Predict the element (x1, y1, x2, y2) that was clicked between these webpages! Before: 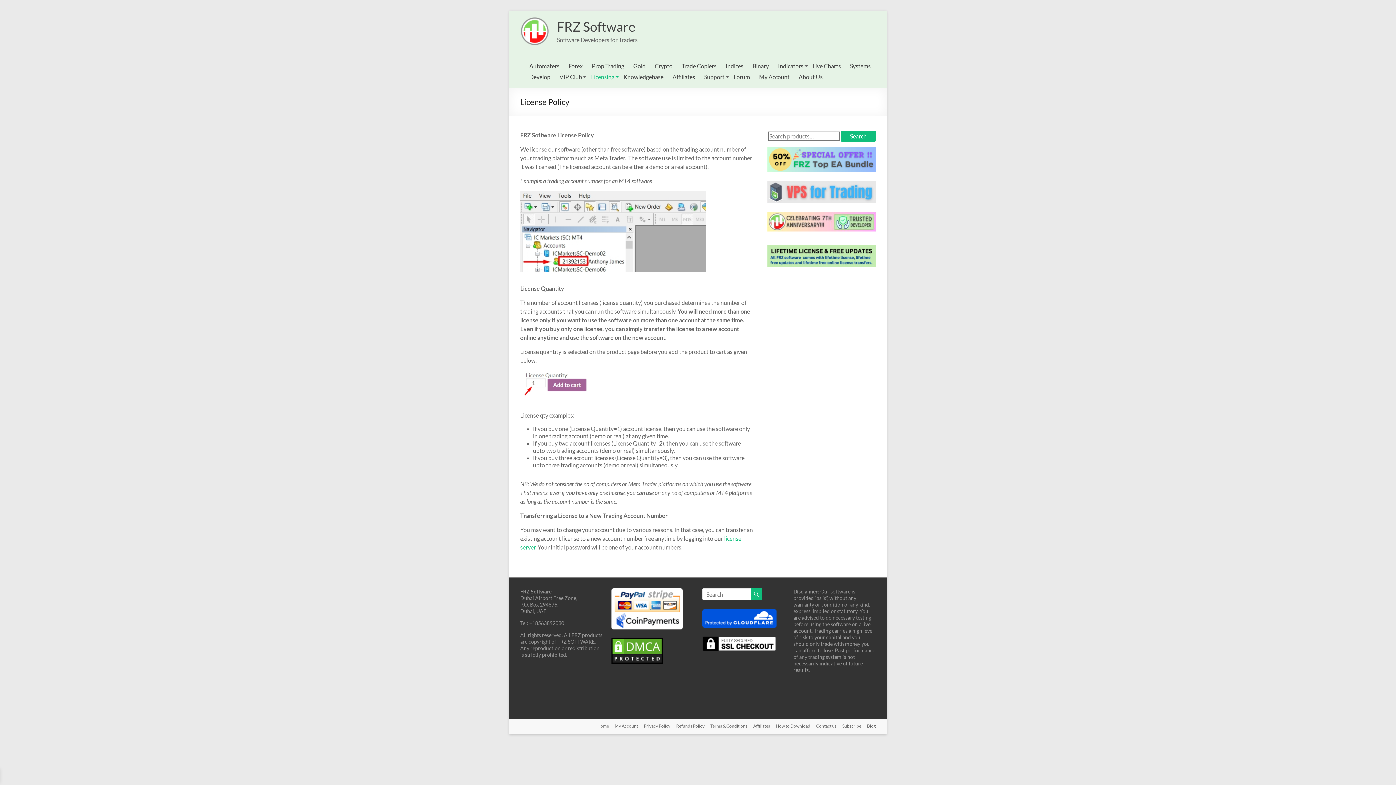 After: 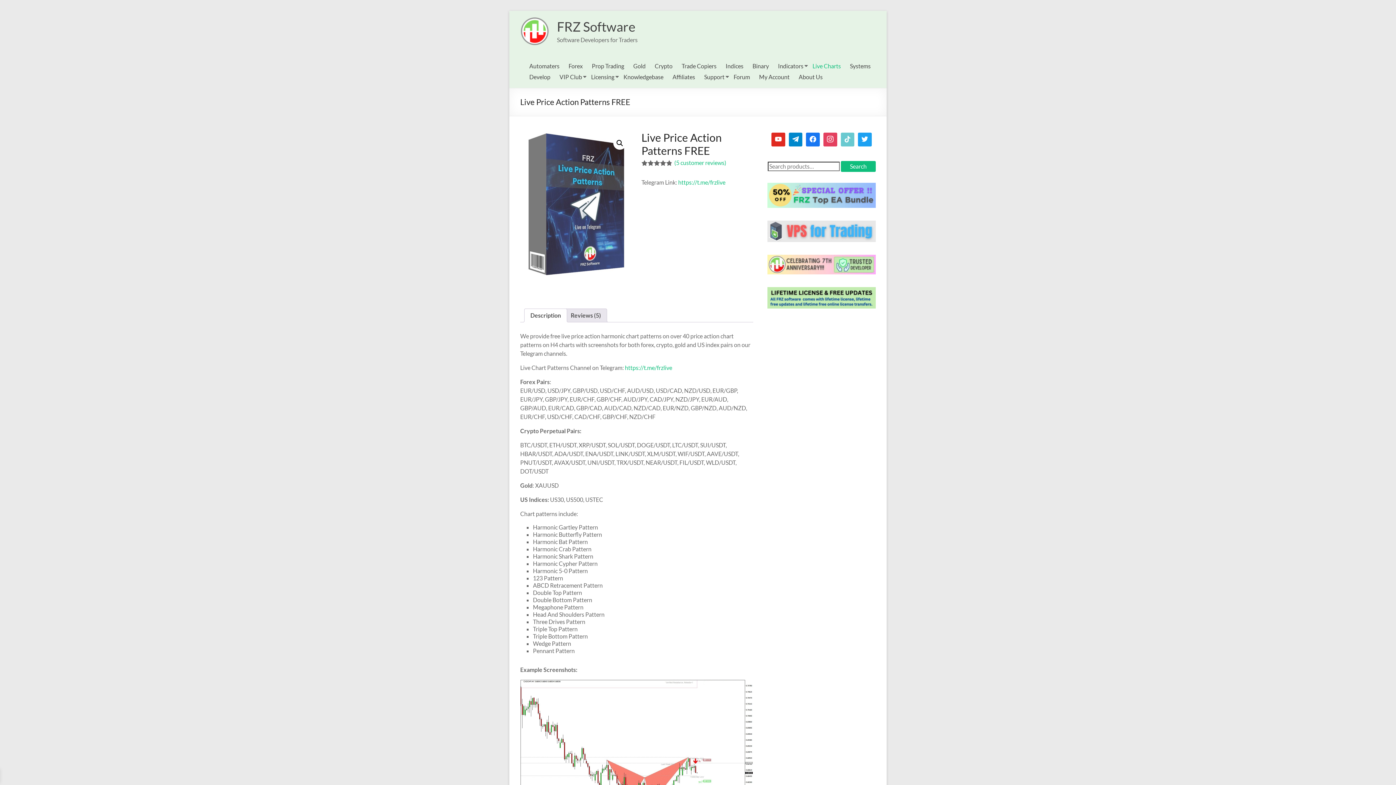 Action: label: Live Charts bbox: (812, 60, 841, 71)